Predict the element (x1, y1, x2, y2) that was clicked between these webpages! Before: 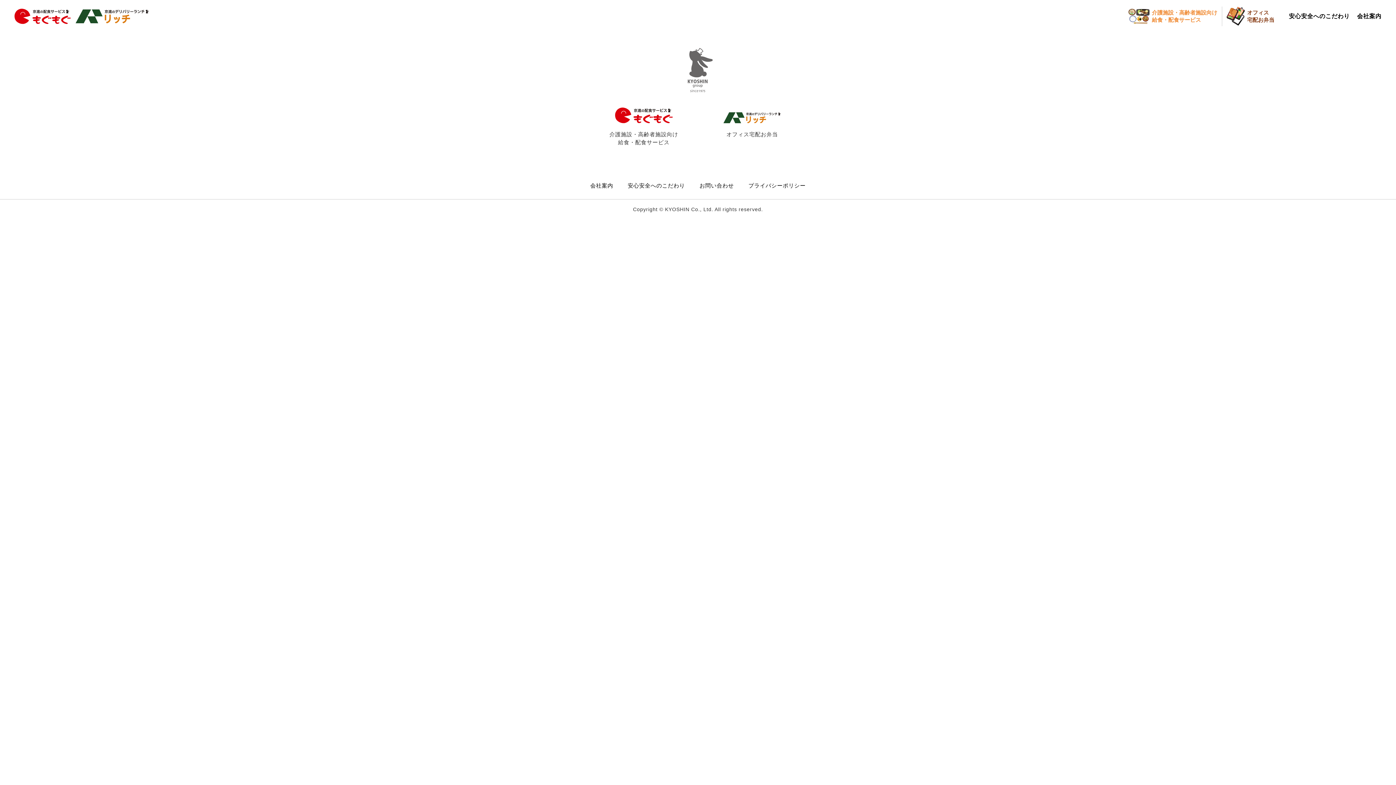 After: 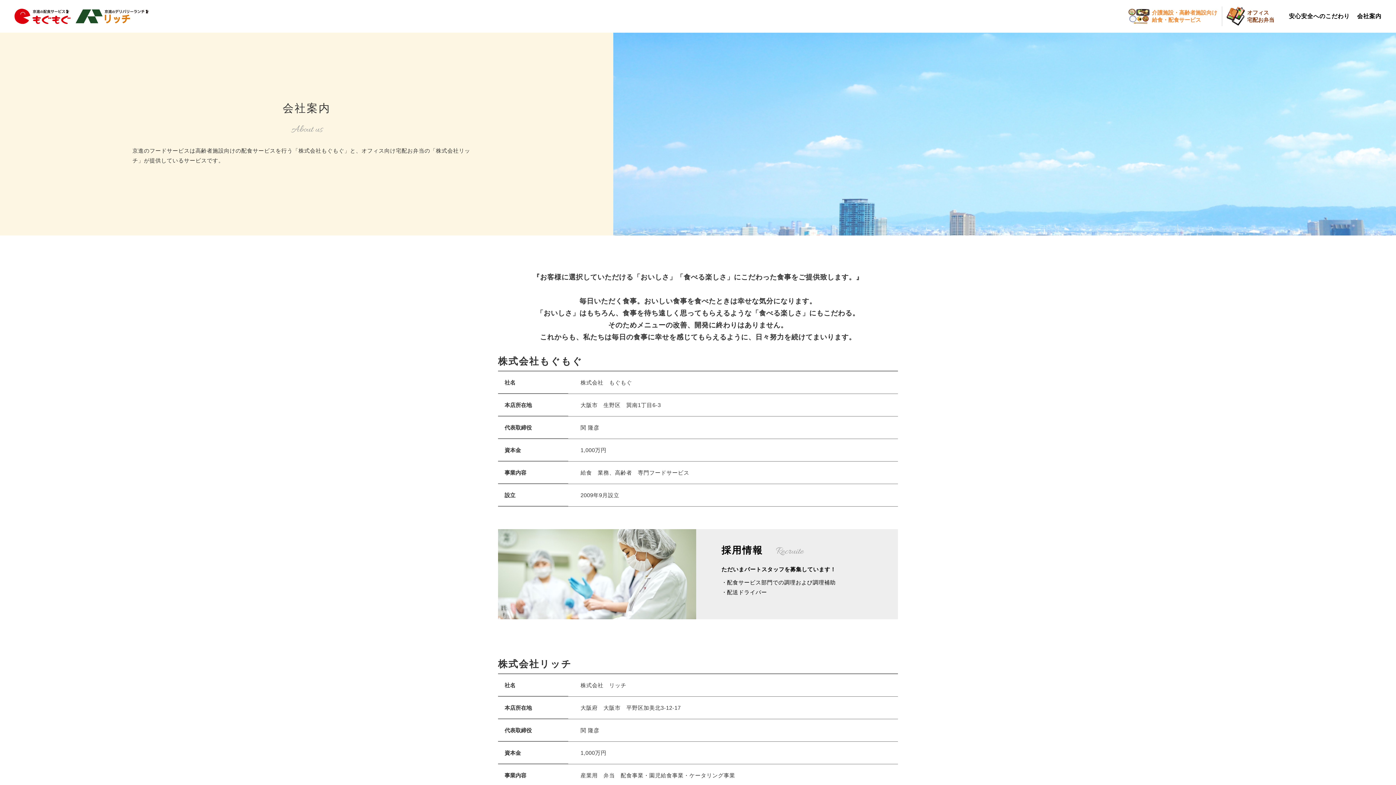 Action: bbox: (1357, 13, 1381, 19) label: 会社案内